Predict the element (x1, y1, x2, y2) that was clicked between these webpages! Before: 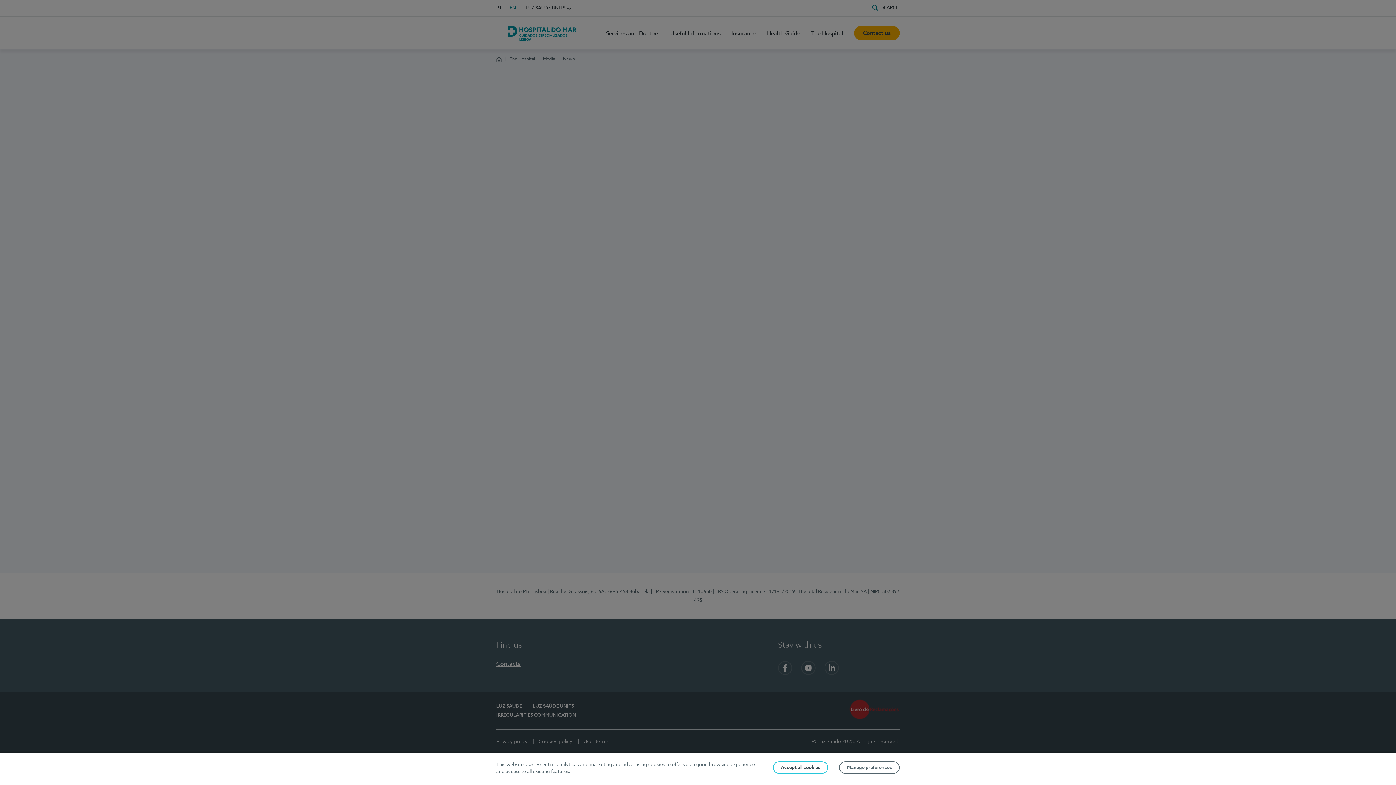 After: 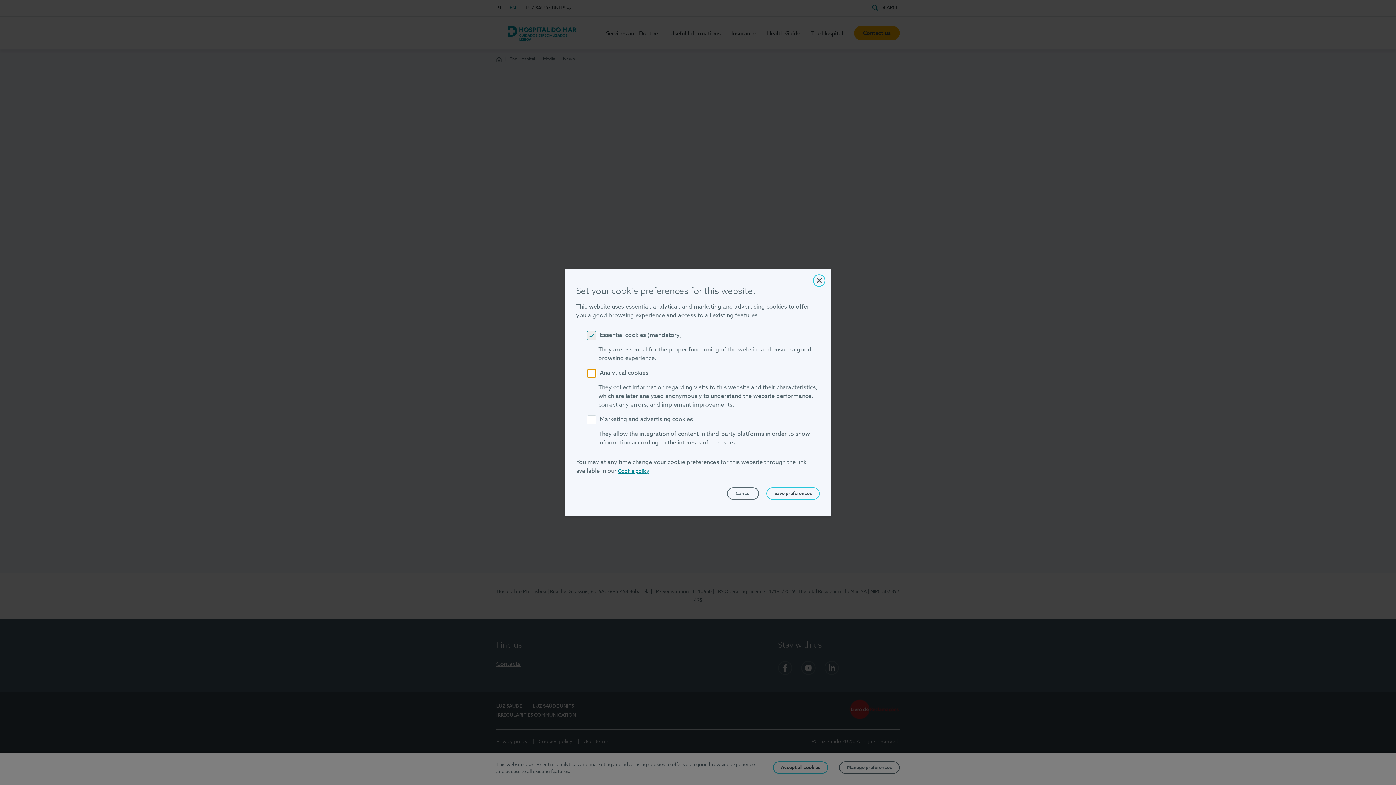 Action: label: Manage preferences bbox: (839, 761, 900, 774)